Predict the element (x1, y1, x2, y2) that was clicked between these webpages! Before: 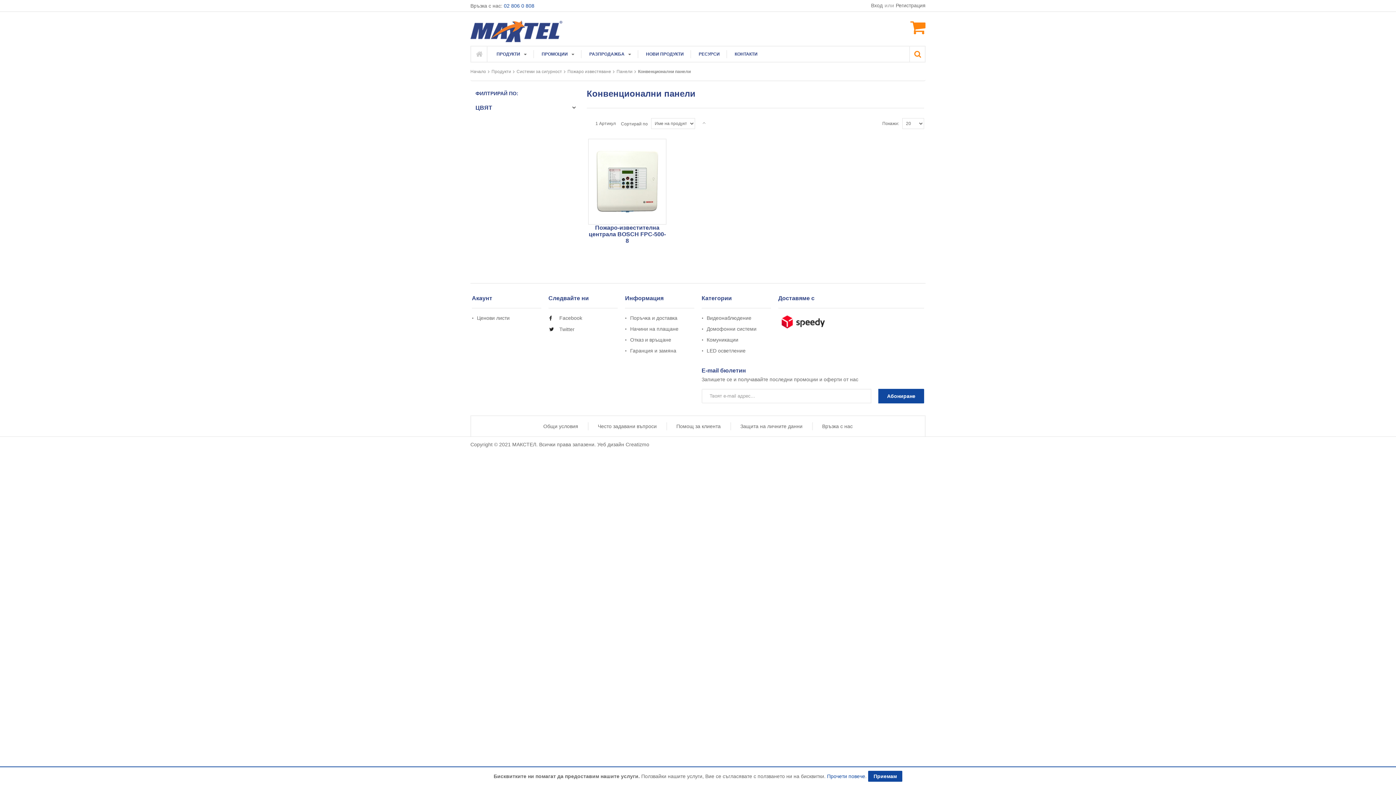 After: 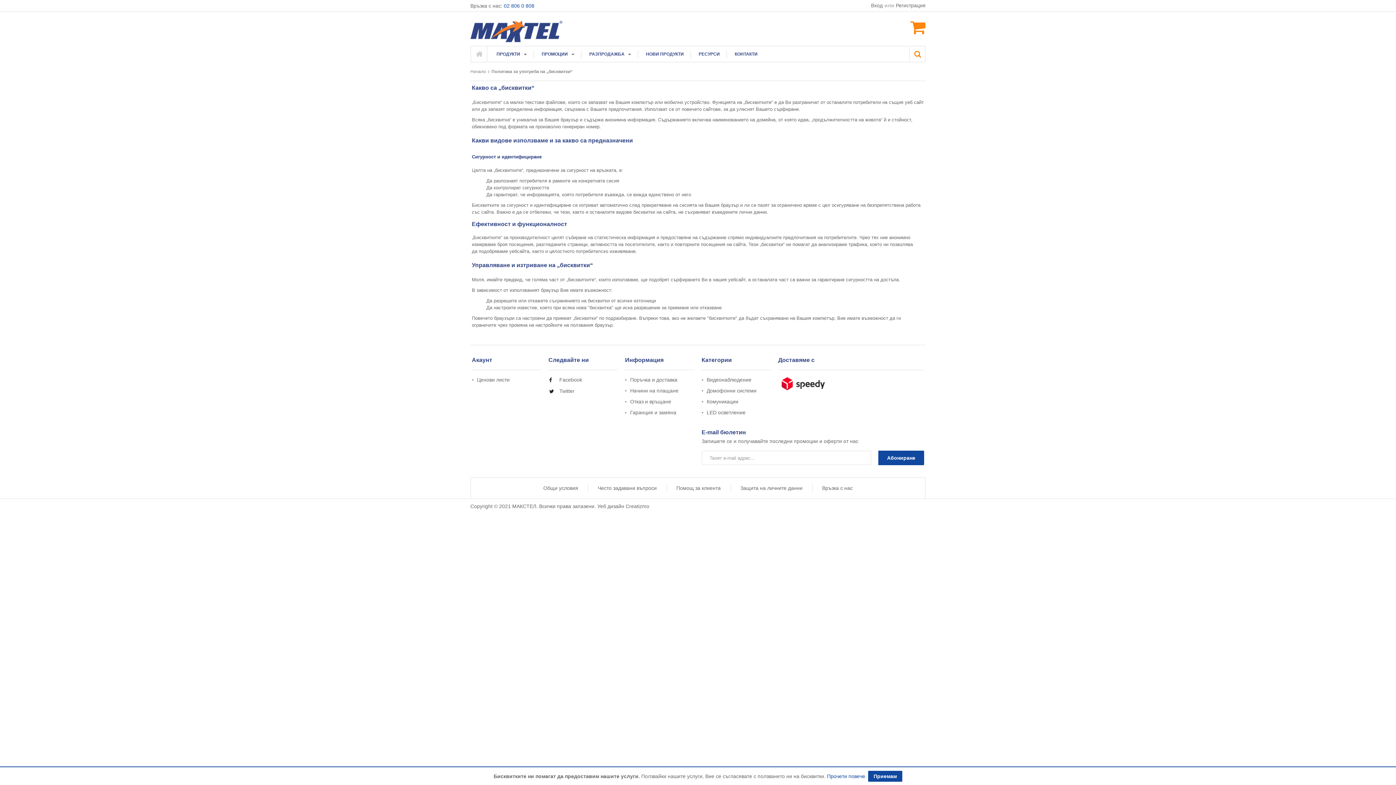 Action: bbox: (827, 773, 865, 779) label: Прочети повече